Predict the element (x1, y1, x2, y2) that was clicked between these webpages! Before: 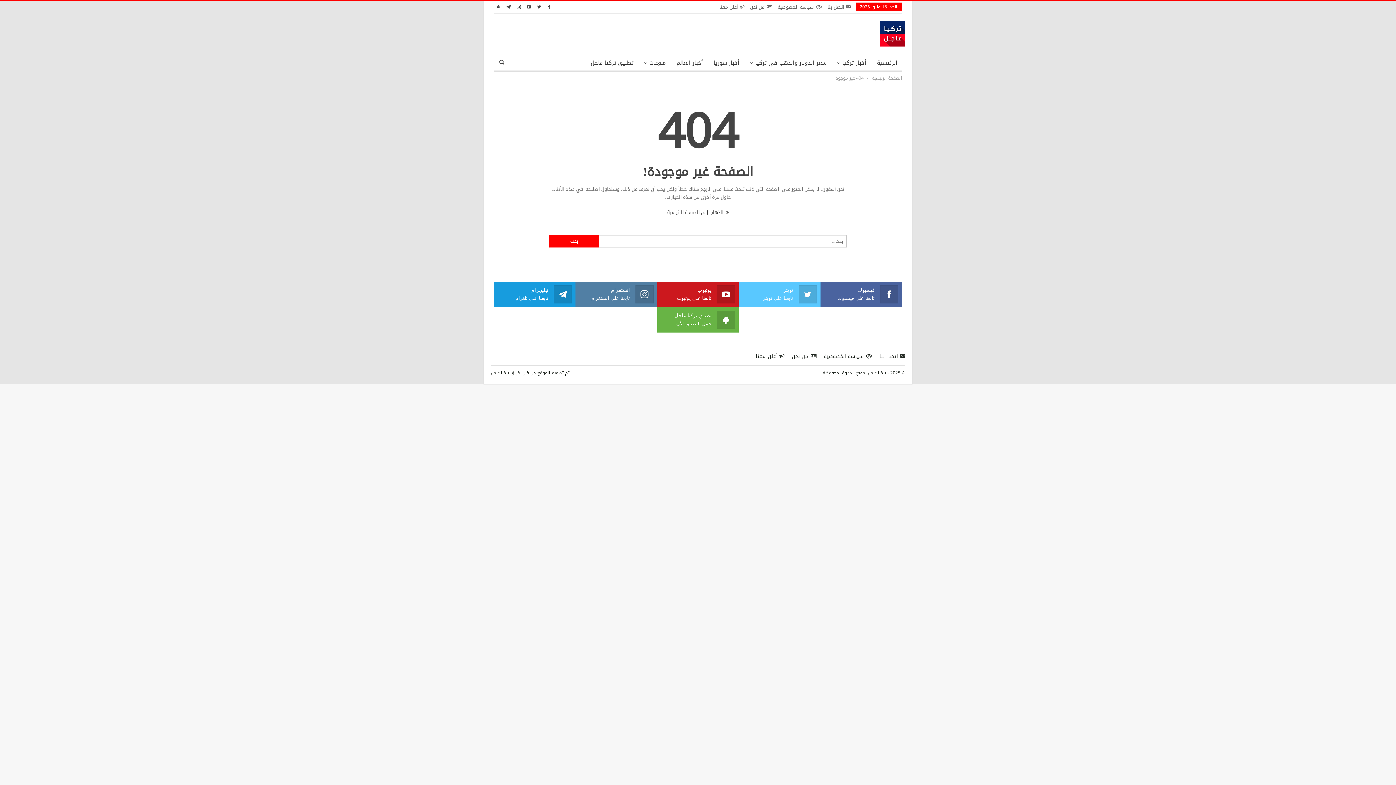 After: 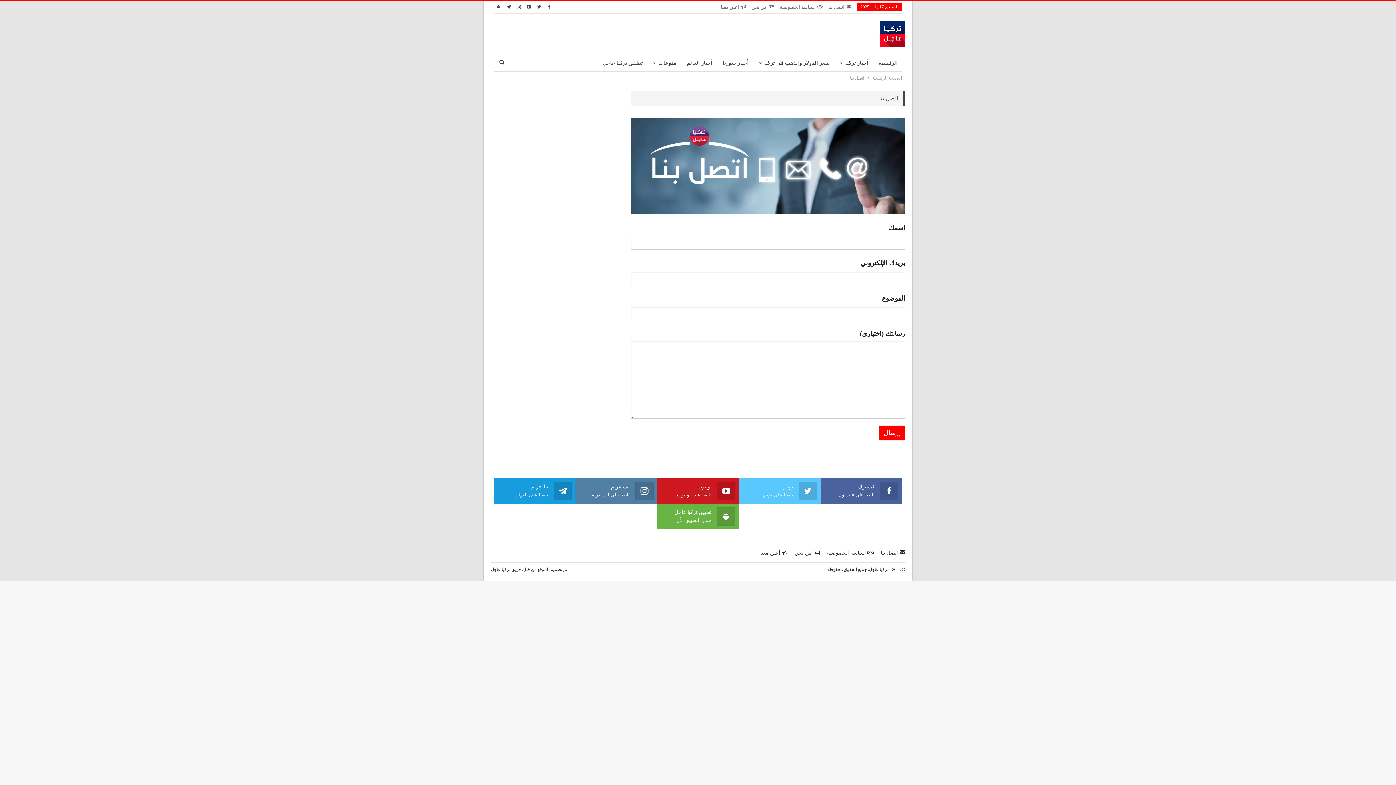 Action: label: اتصل بنا bbox: (827, 2, 850, 11)